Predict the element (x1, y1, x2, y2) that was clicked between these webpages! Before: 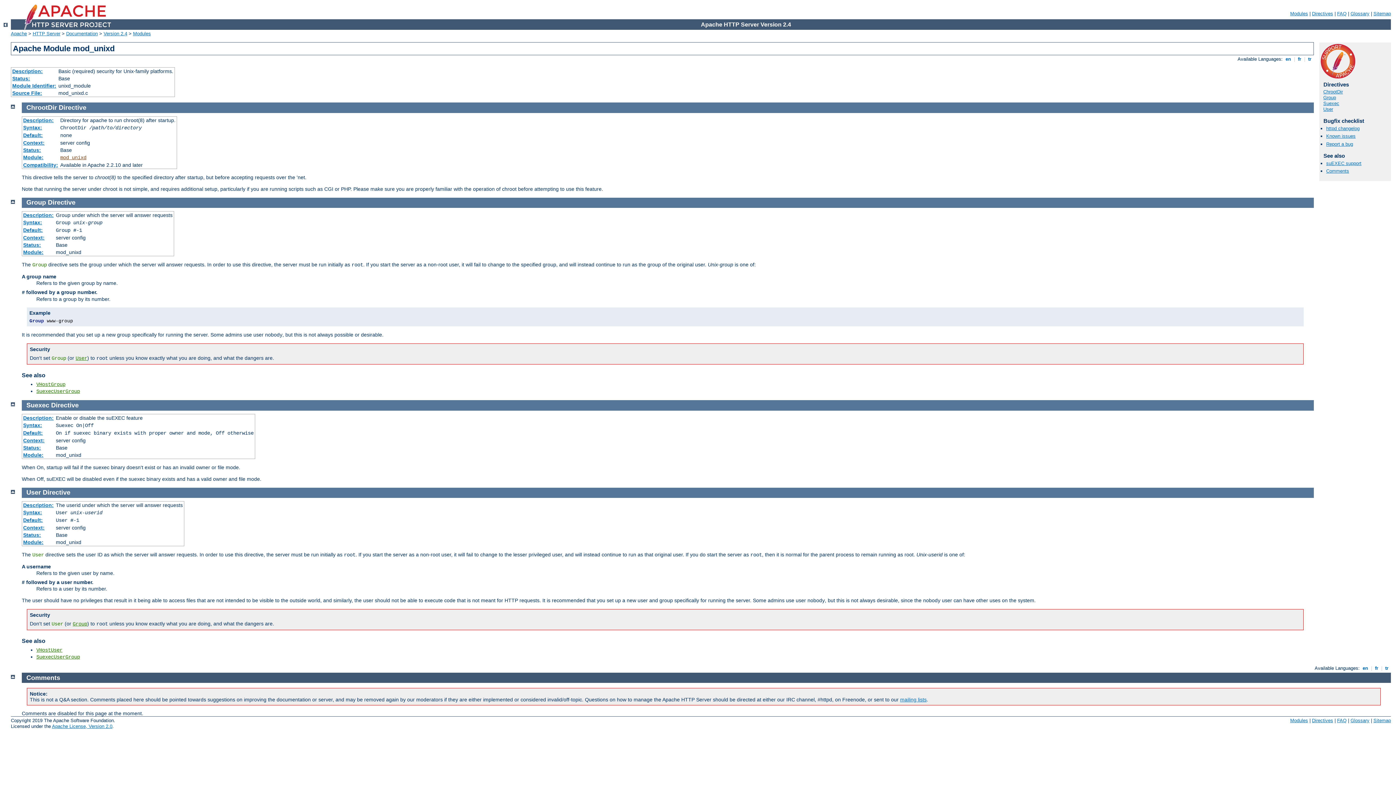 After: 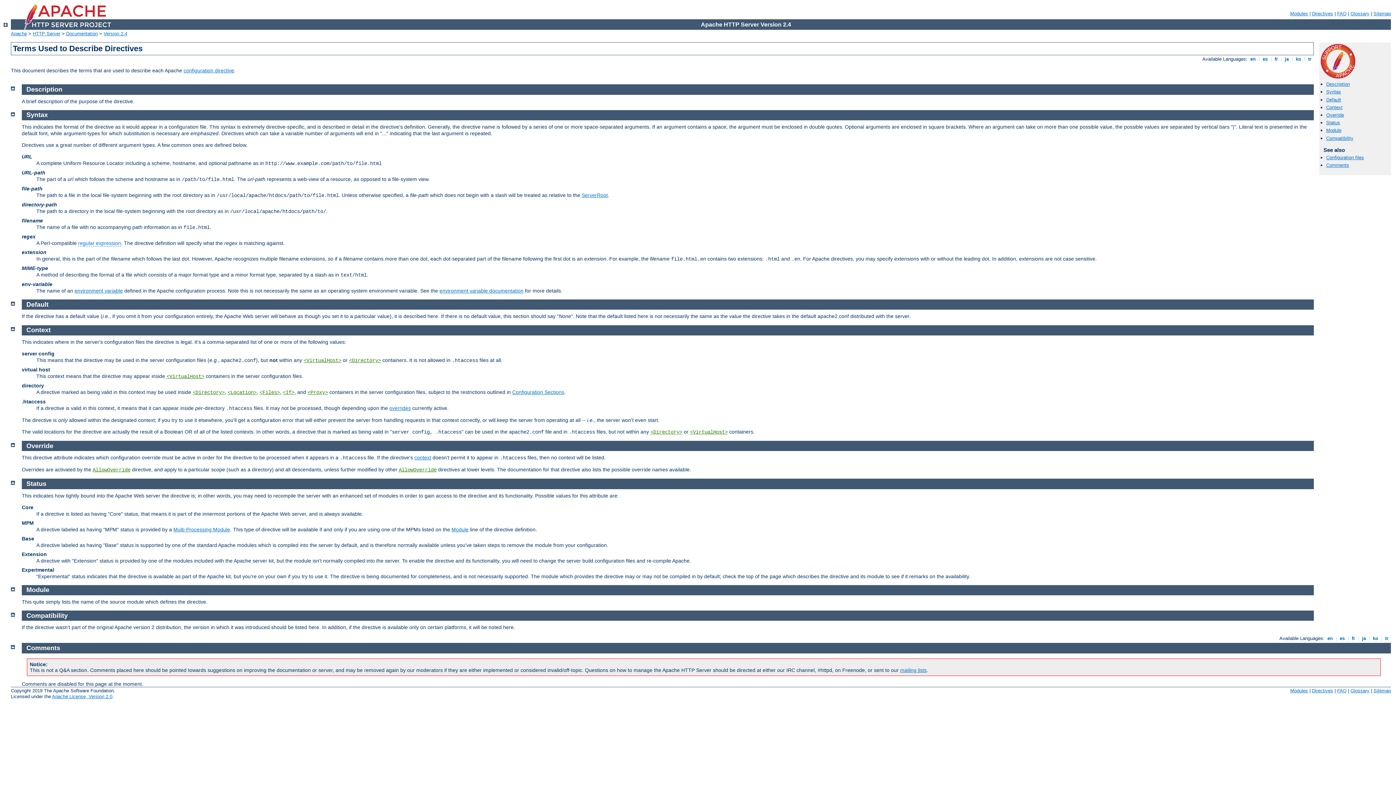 Action: label: Syntax: bbox: (23, 219, 42, 225)